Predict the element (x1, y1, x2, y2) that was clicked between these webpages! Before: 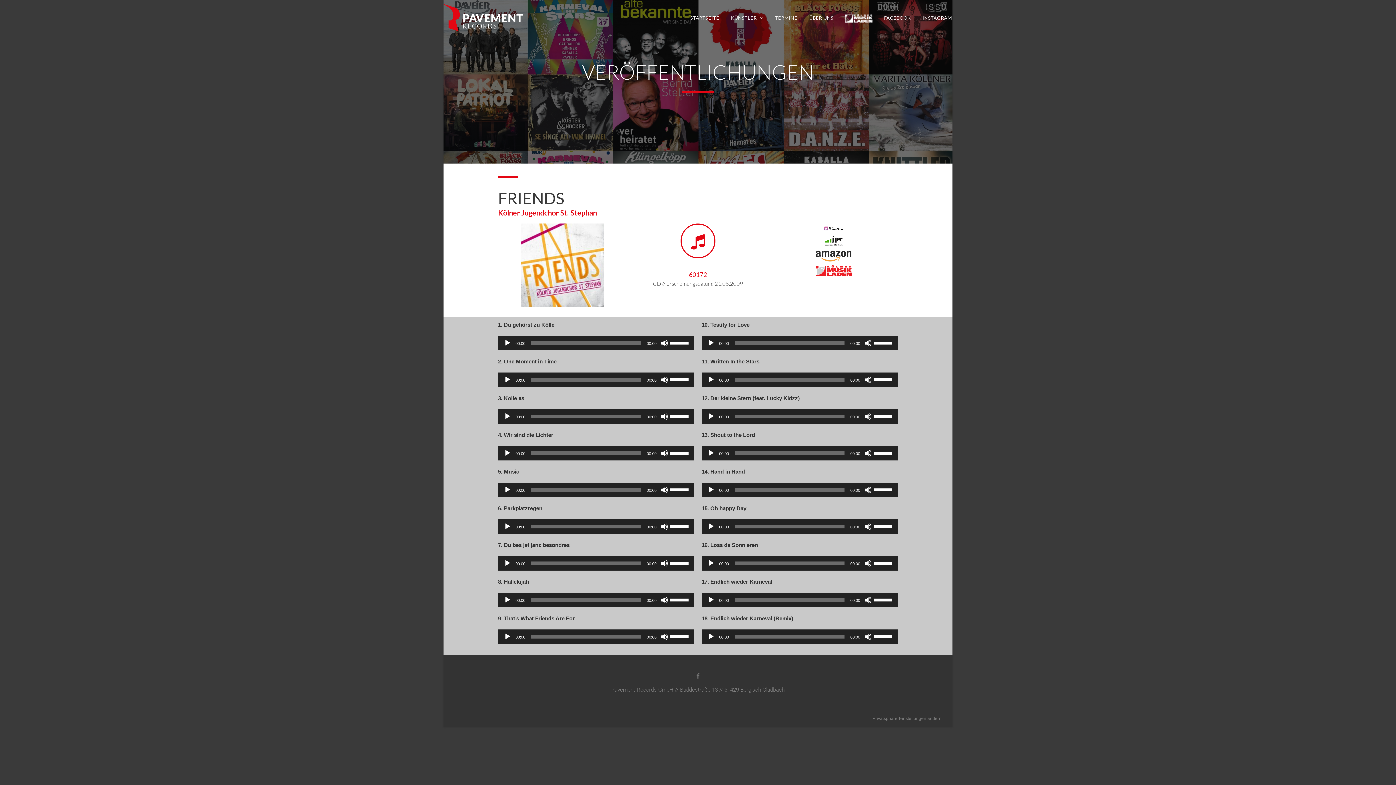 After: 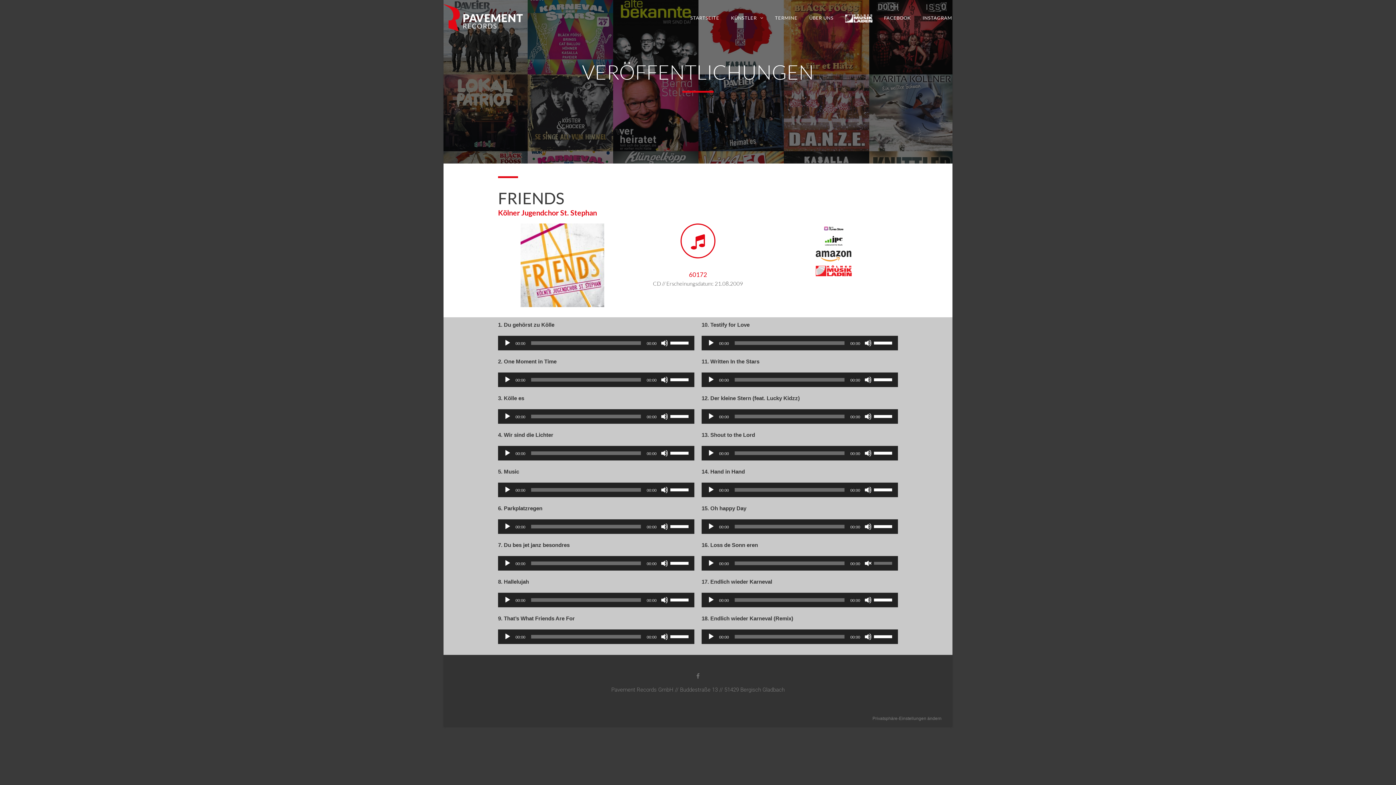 Action: bbox: (864, 560, 872, 567) label: Stumm